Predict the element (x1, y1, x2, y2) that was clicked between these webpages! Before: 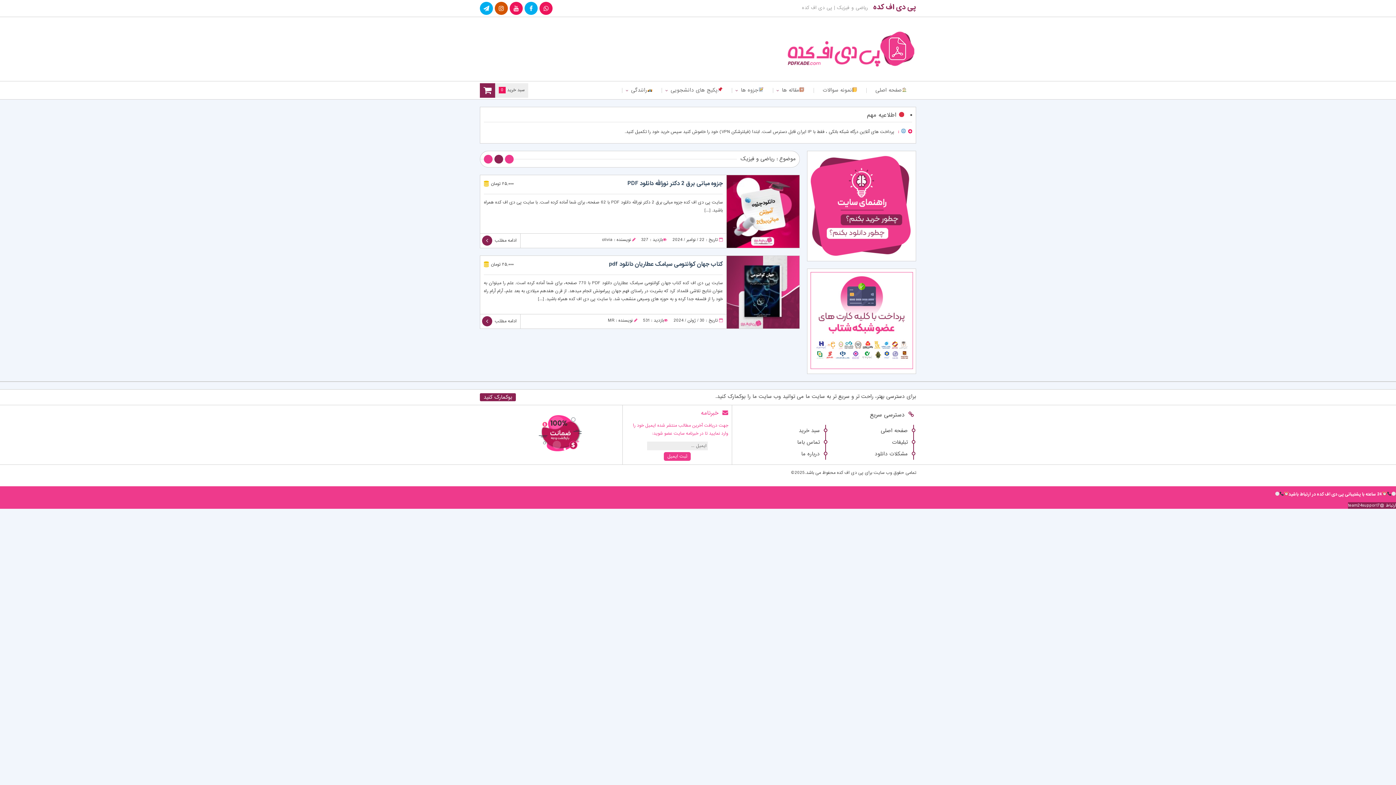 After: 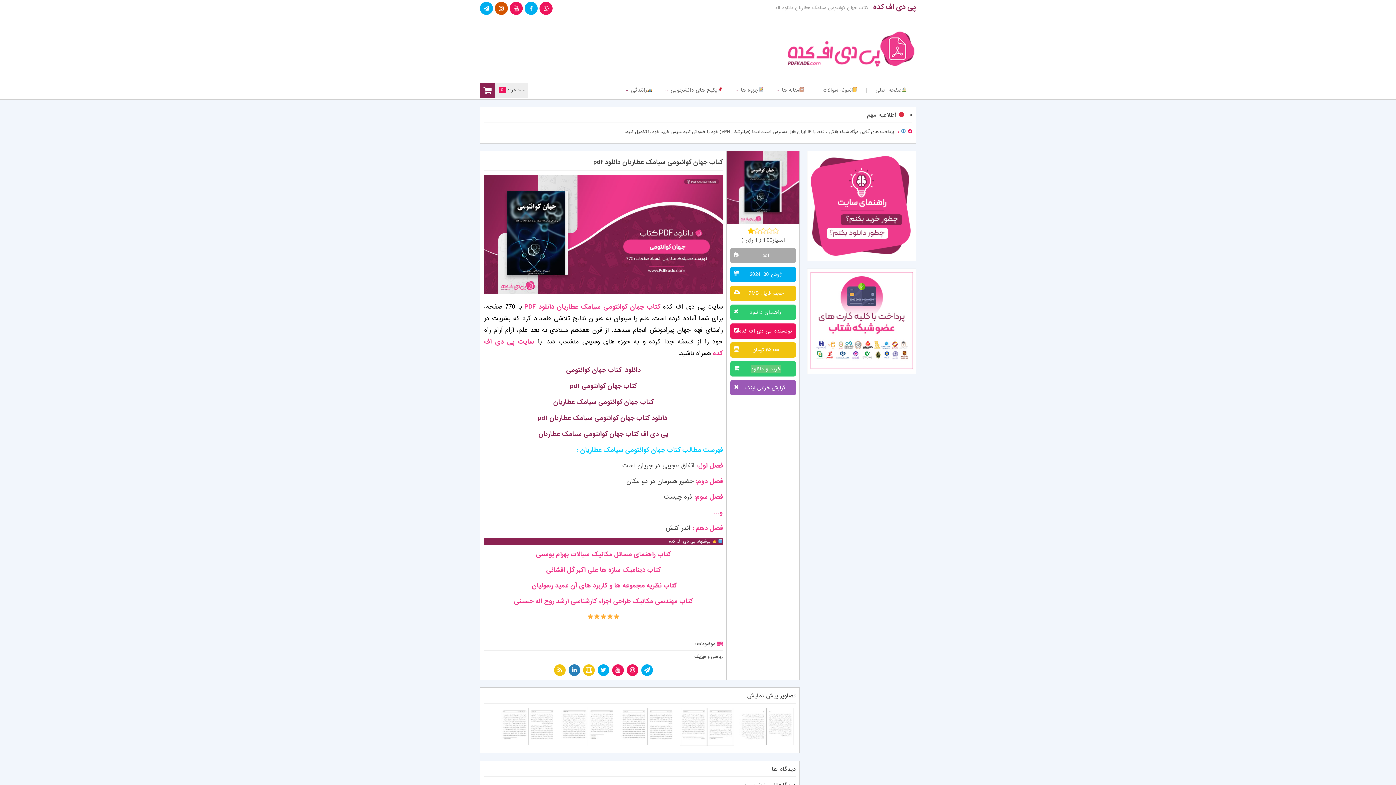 Action: bbox: (609, 260, 722, 268) label: کتاب جهان کوانتومی سیامک عطاریان دانلود pdf